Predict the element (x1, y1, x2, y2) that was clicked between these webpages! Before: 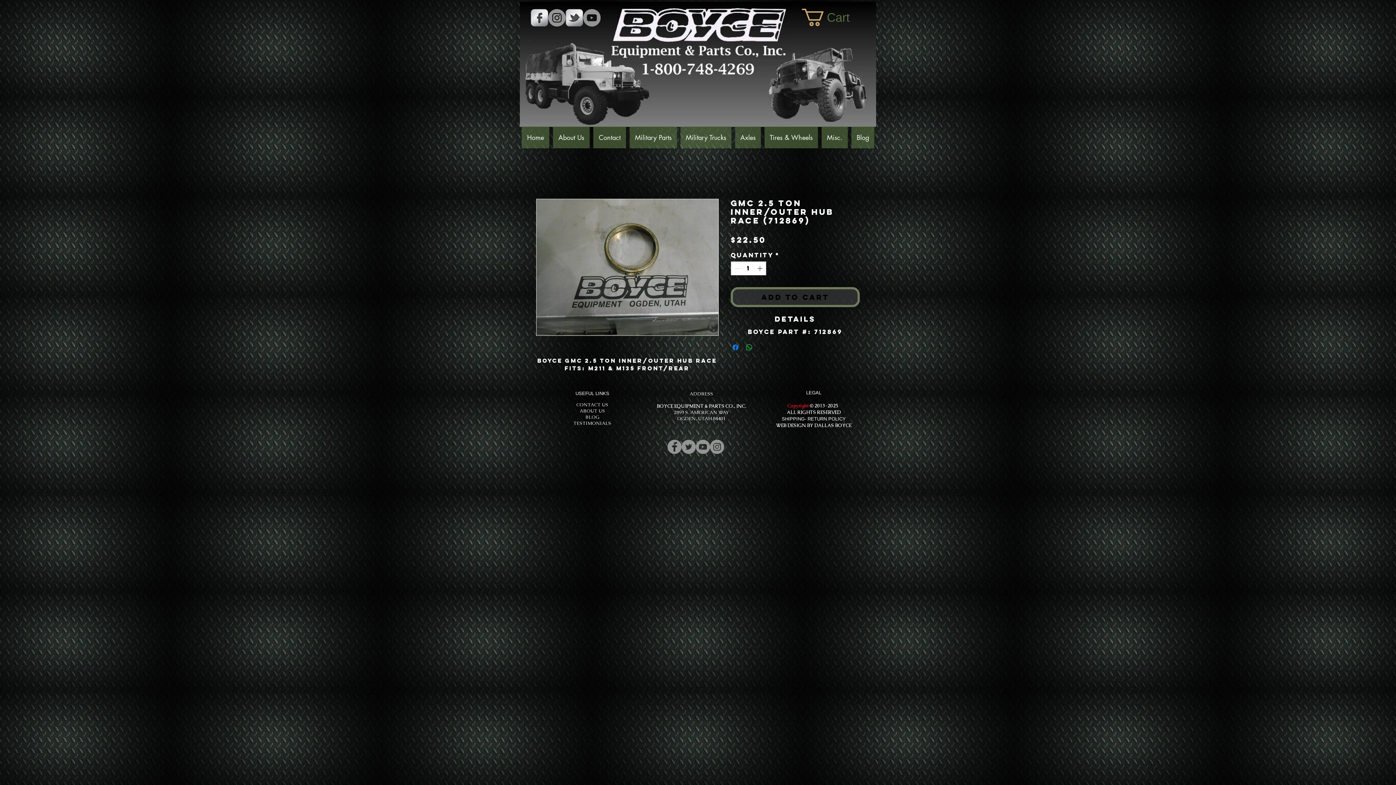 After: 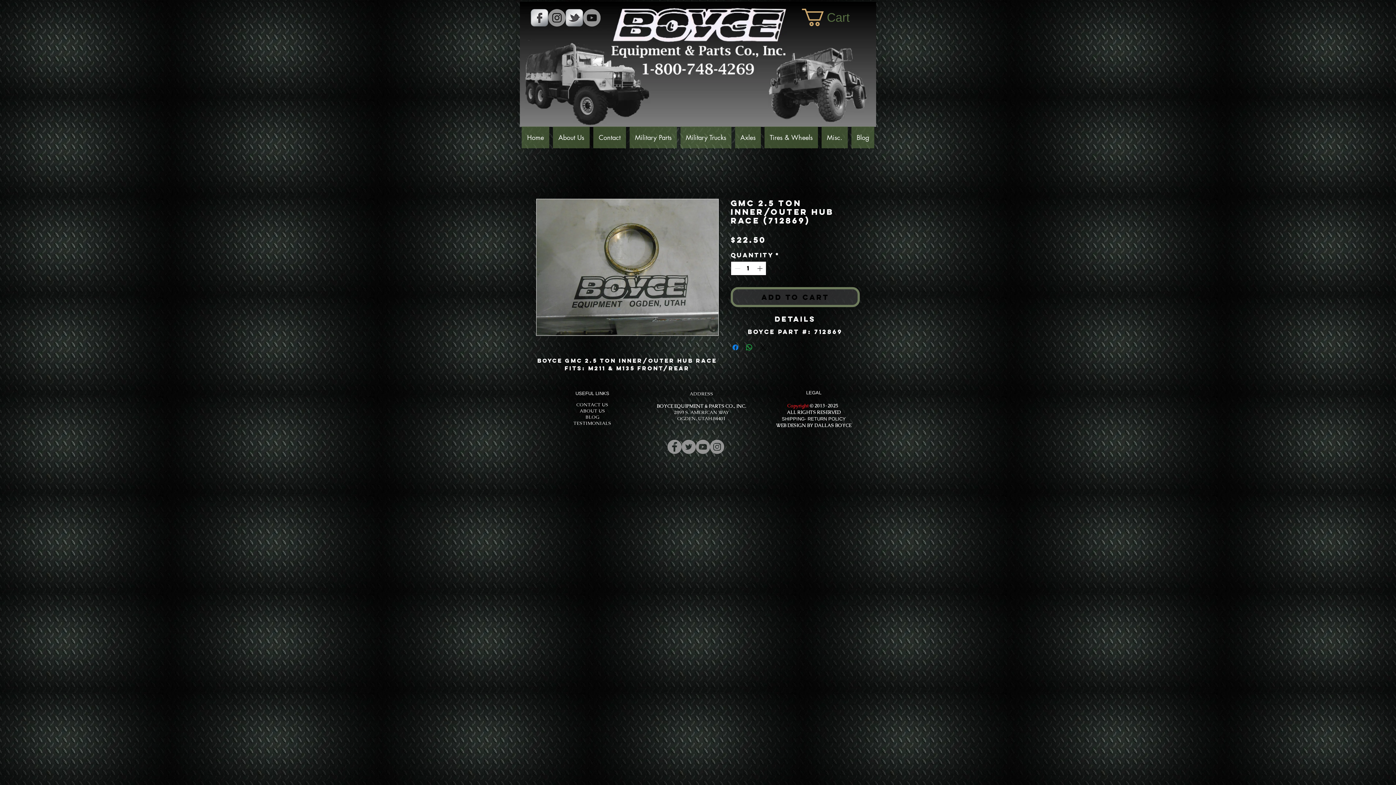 Action: bbox: (755, 261, 765, 275) label: Increment